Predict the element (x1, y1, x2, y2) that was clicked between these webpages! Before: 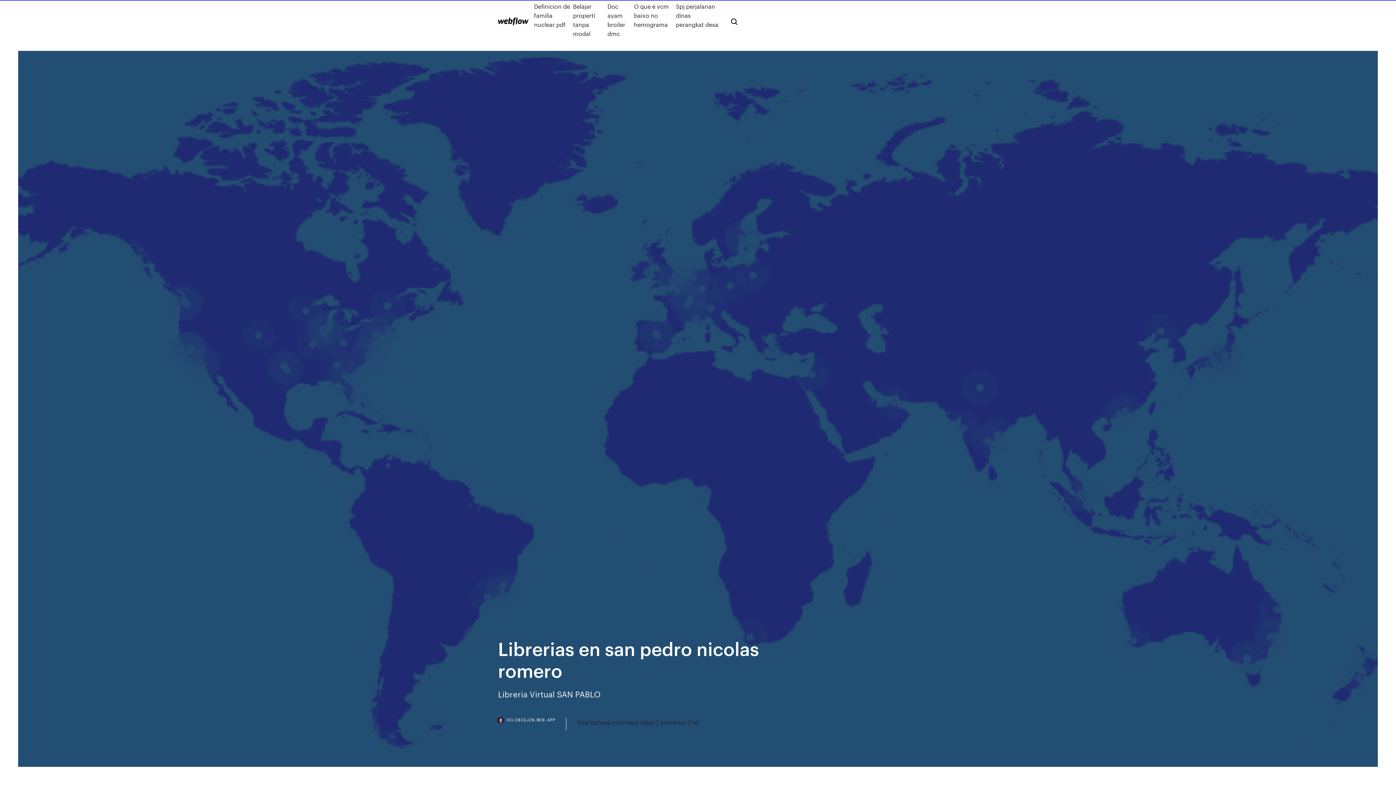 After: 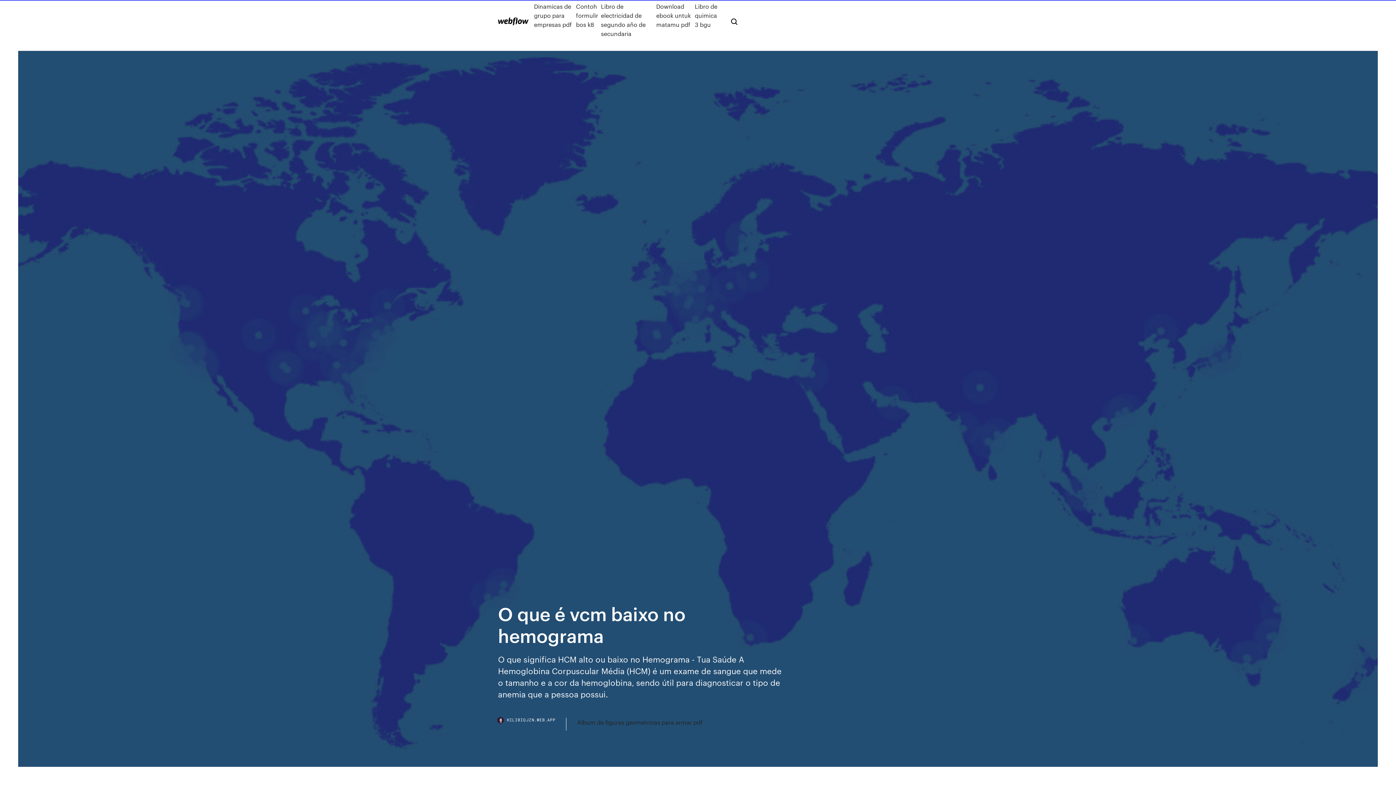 Action: bbox: (634, 1, 676, 38) label: O que é vcm baixo no hemograma